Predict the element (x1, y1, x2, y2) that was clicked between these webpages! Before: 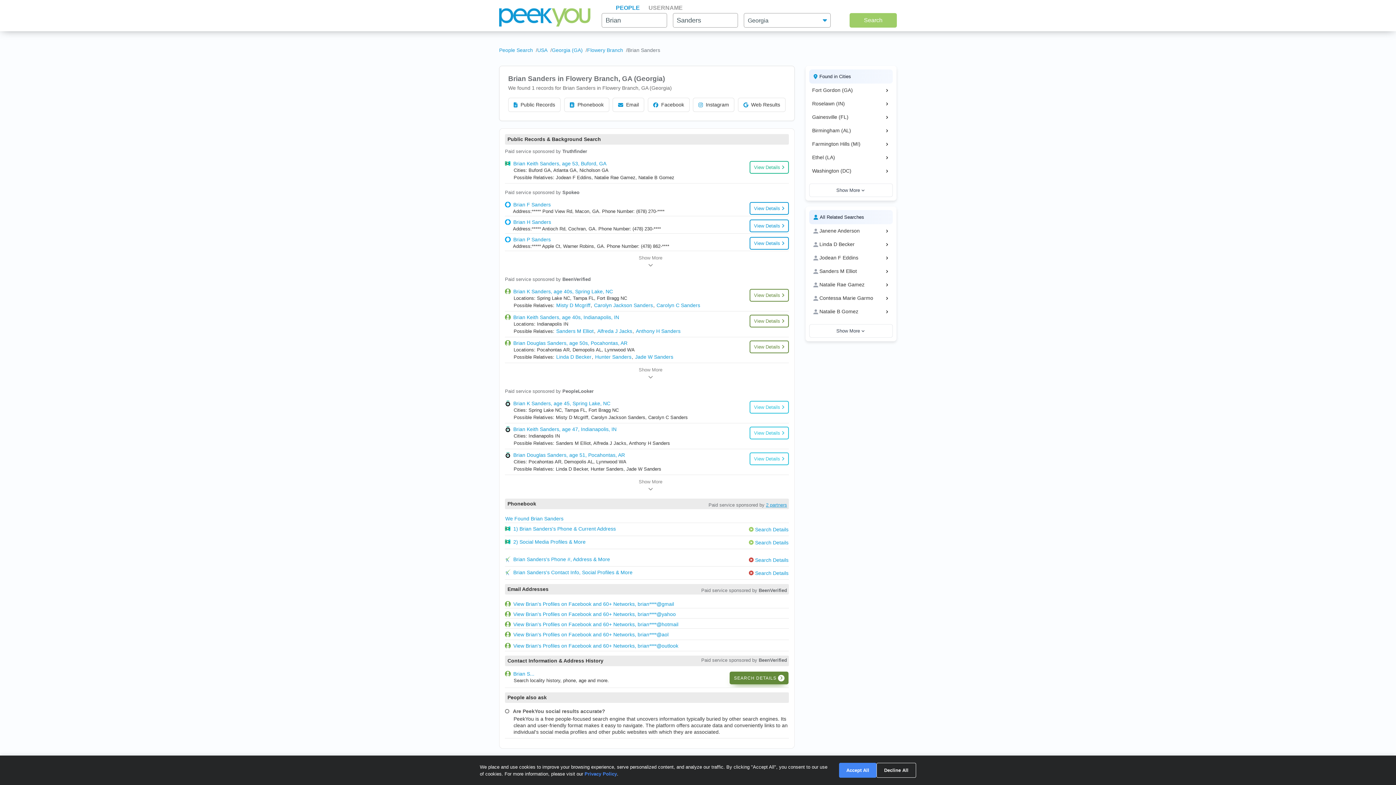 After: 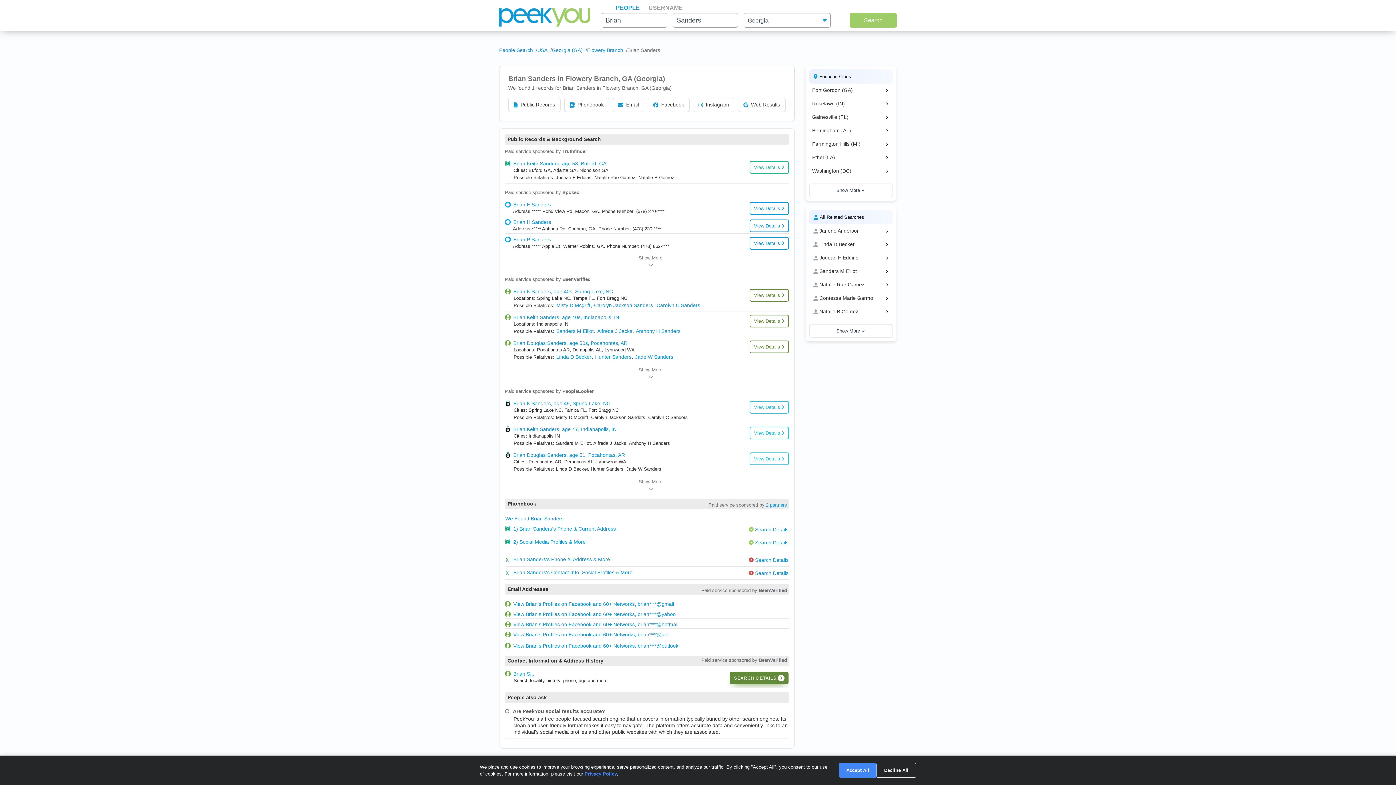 Action: bbox: (513, 670, 534, 677) label: Brian S...